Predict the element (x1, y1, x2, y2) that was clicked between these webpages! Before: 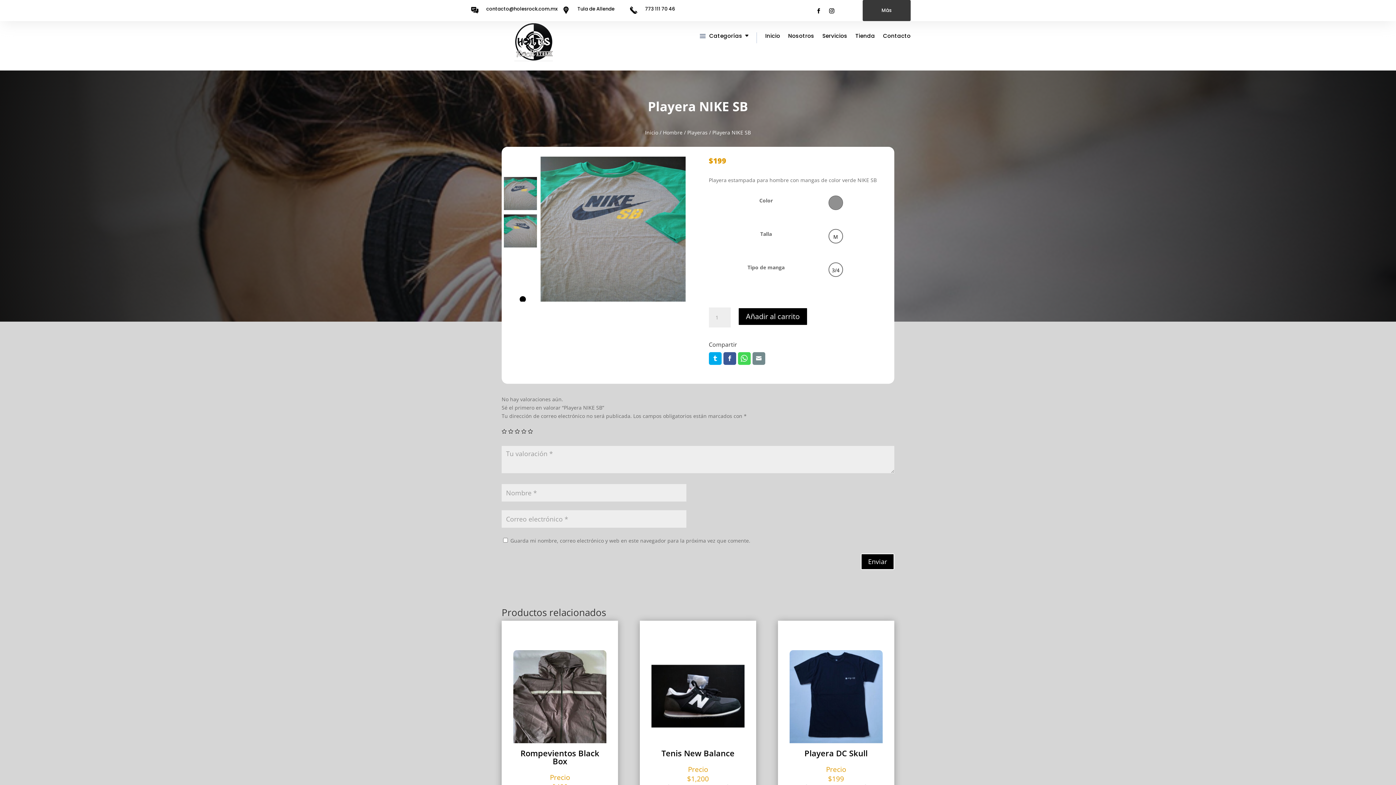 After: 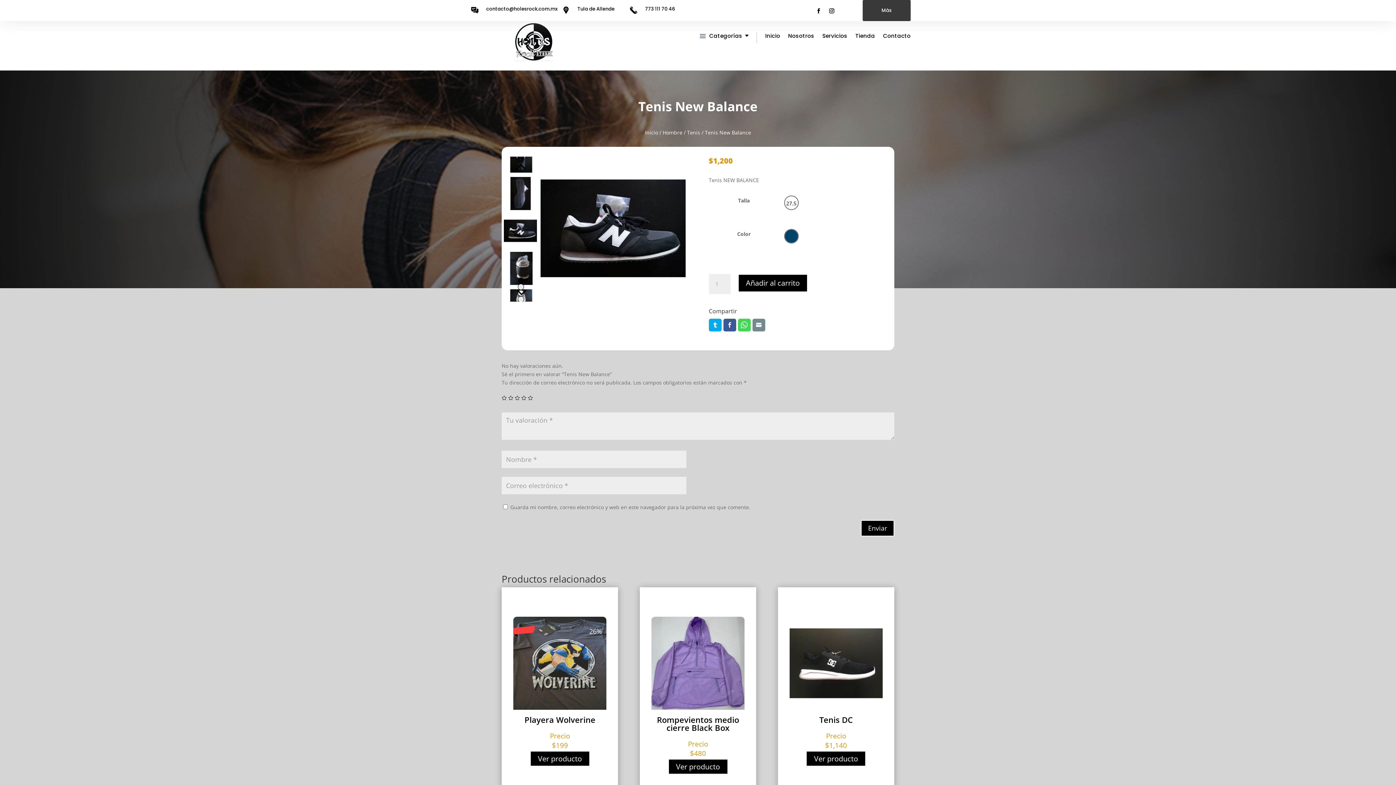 Action: bbox: (651, 749, 744, 762) label: Tenis New Balance